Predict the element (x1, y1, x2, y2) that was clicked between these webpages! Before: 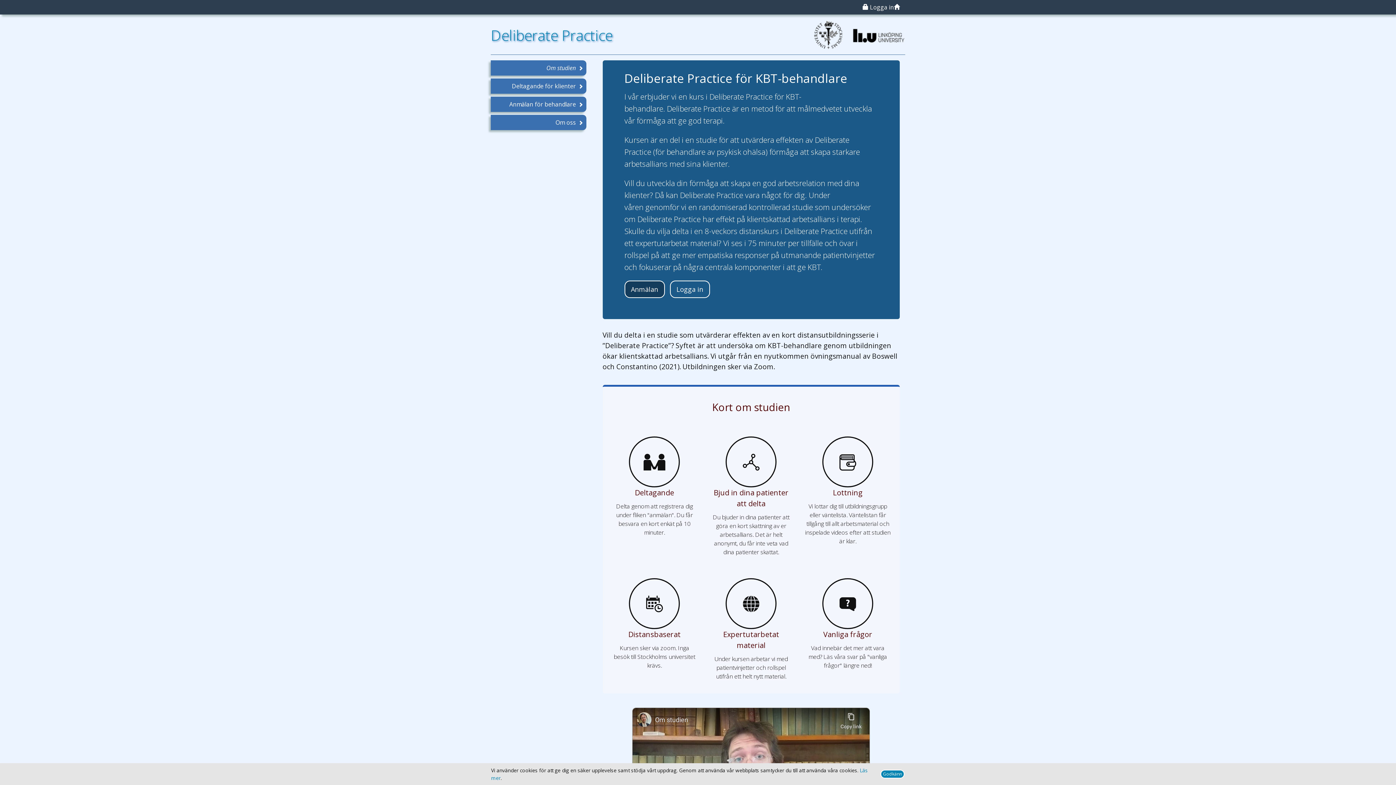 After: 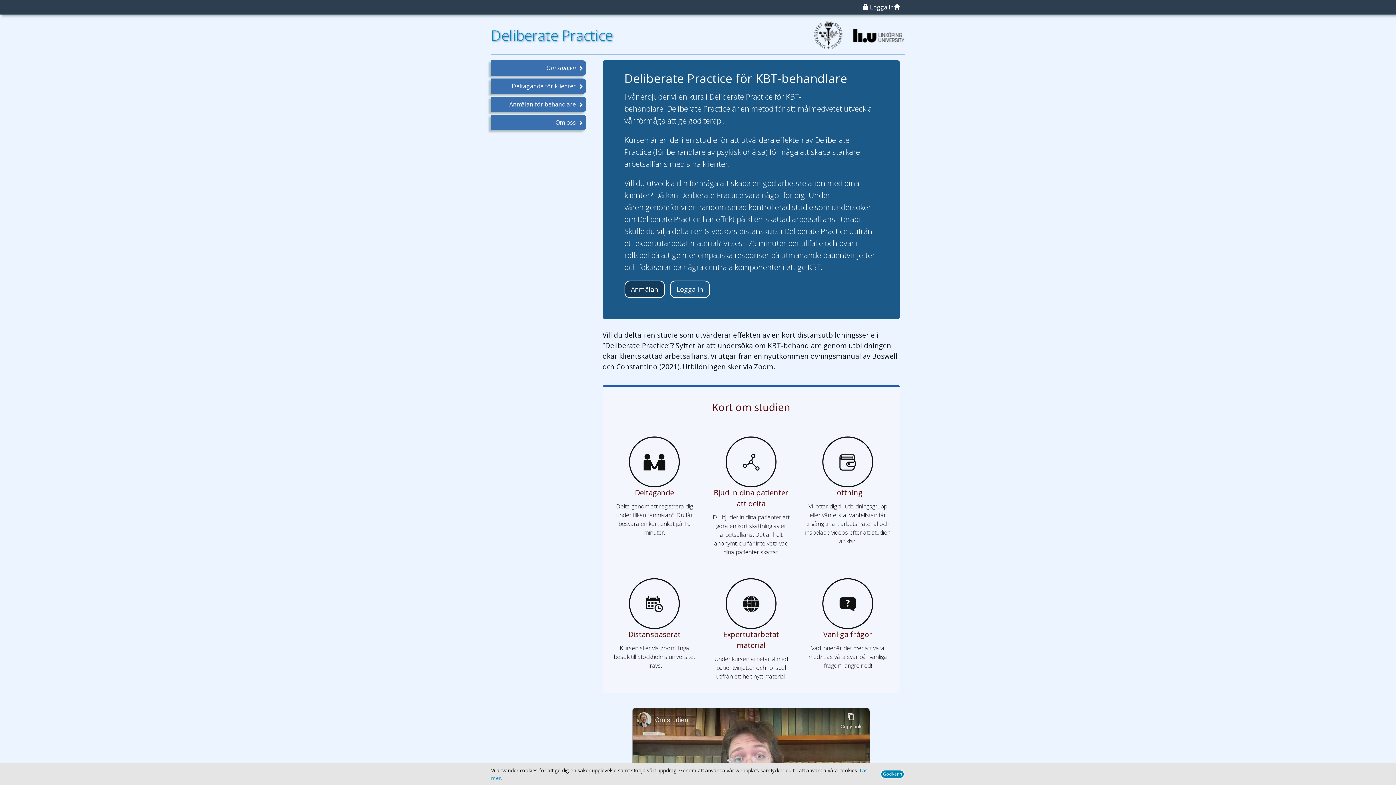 Action: bbox: (490, 60, 586, 75) label: Om studien	